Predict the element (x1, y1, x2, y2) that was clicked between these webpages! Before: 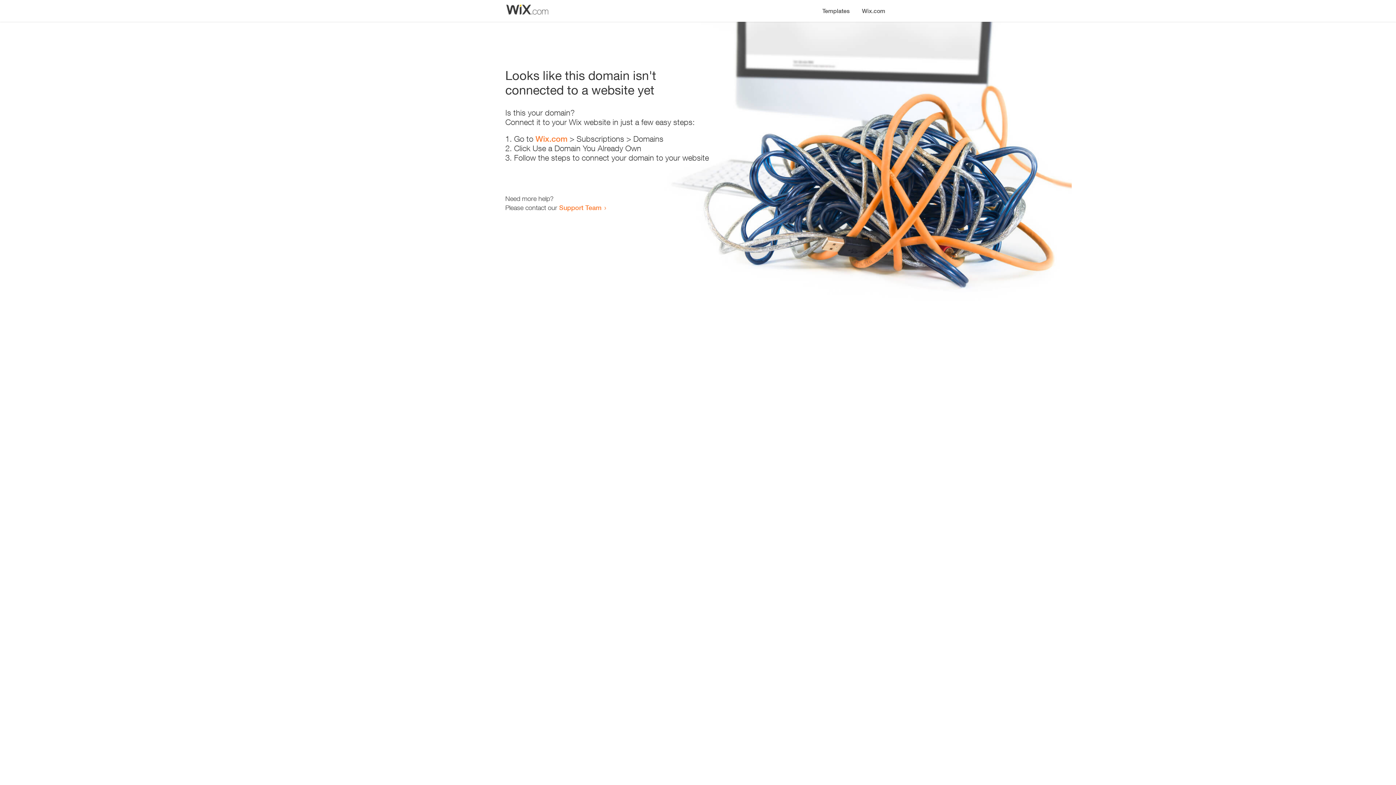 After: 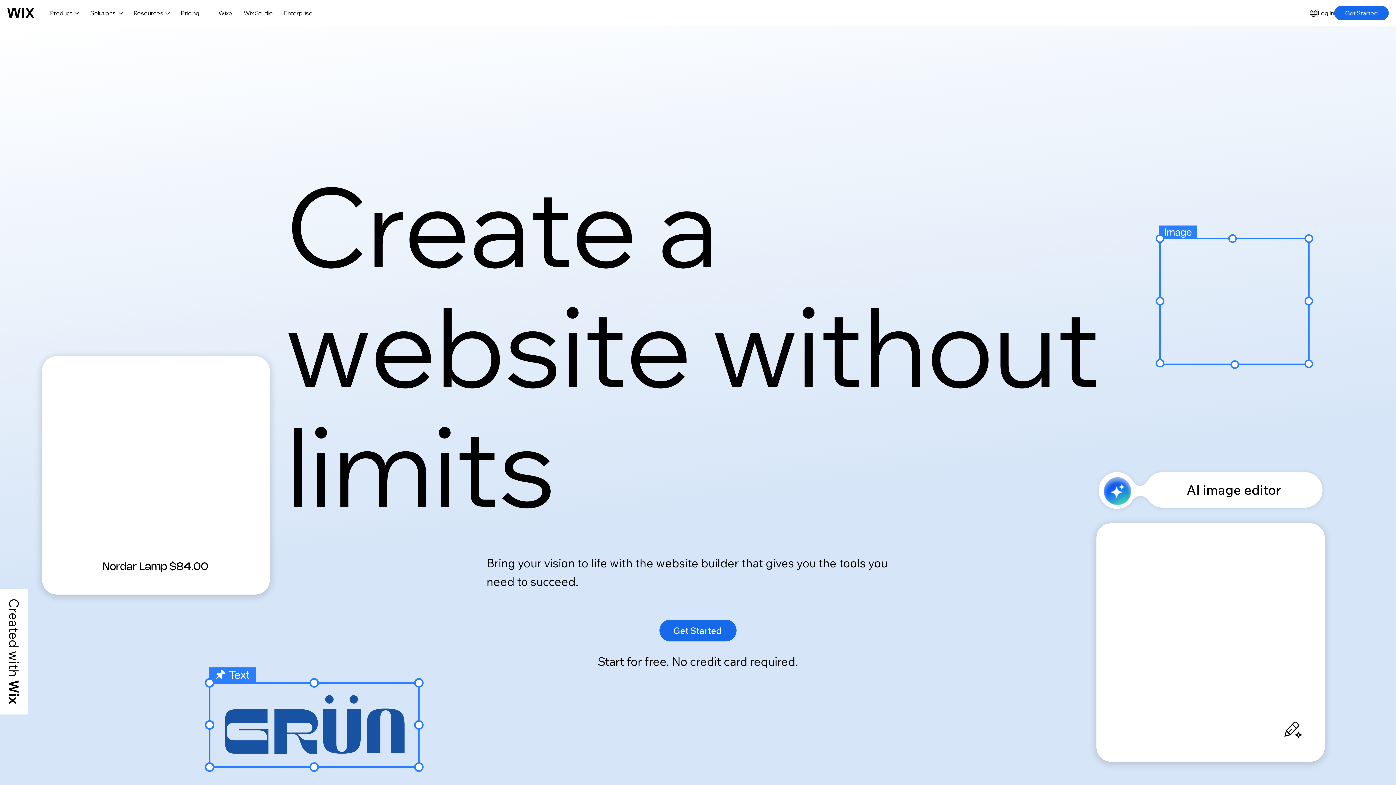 Action: bbox: (856, 0, 890, 14) label: Wix.com